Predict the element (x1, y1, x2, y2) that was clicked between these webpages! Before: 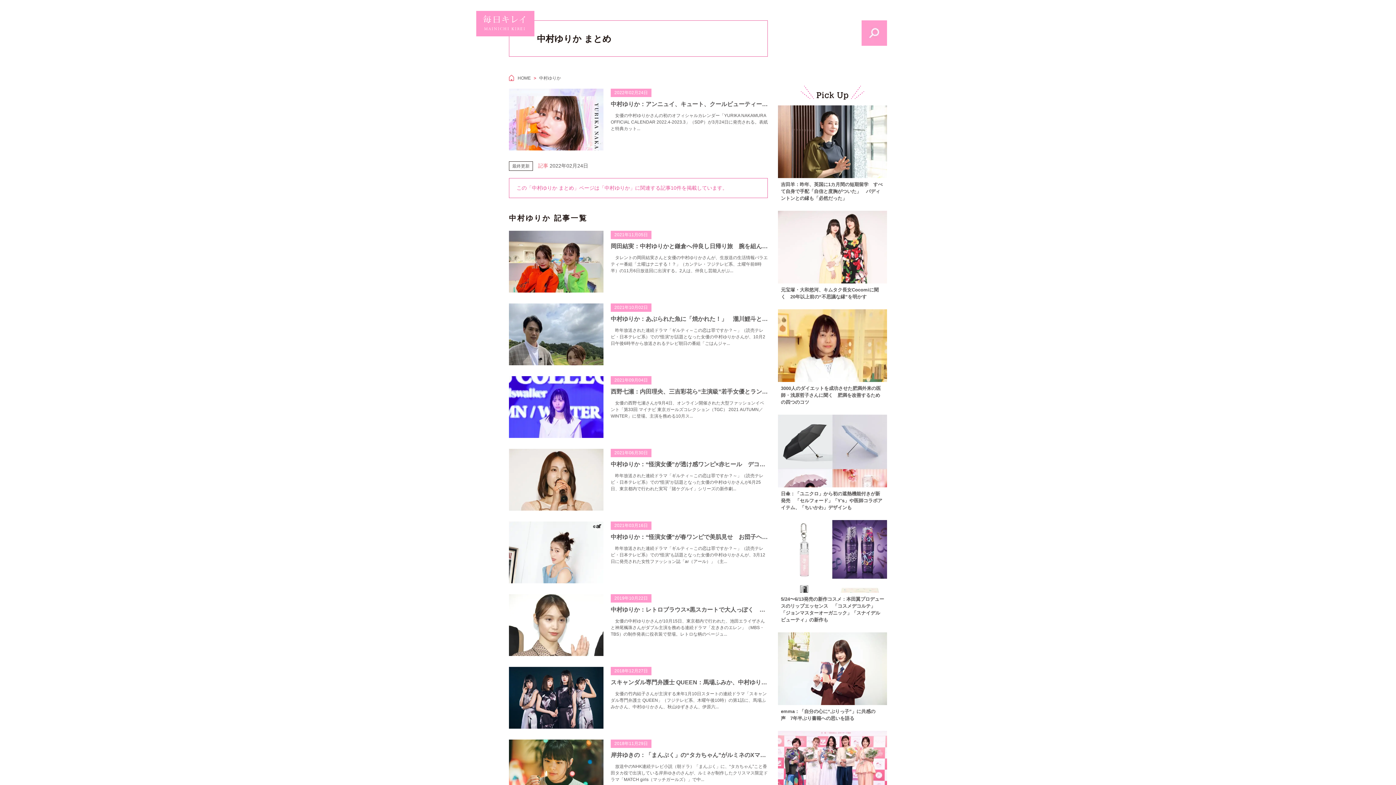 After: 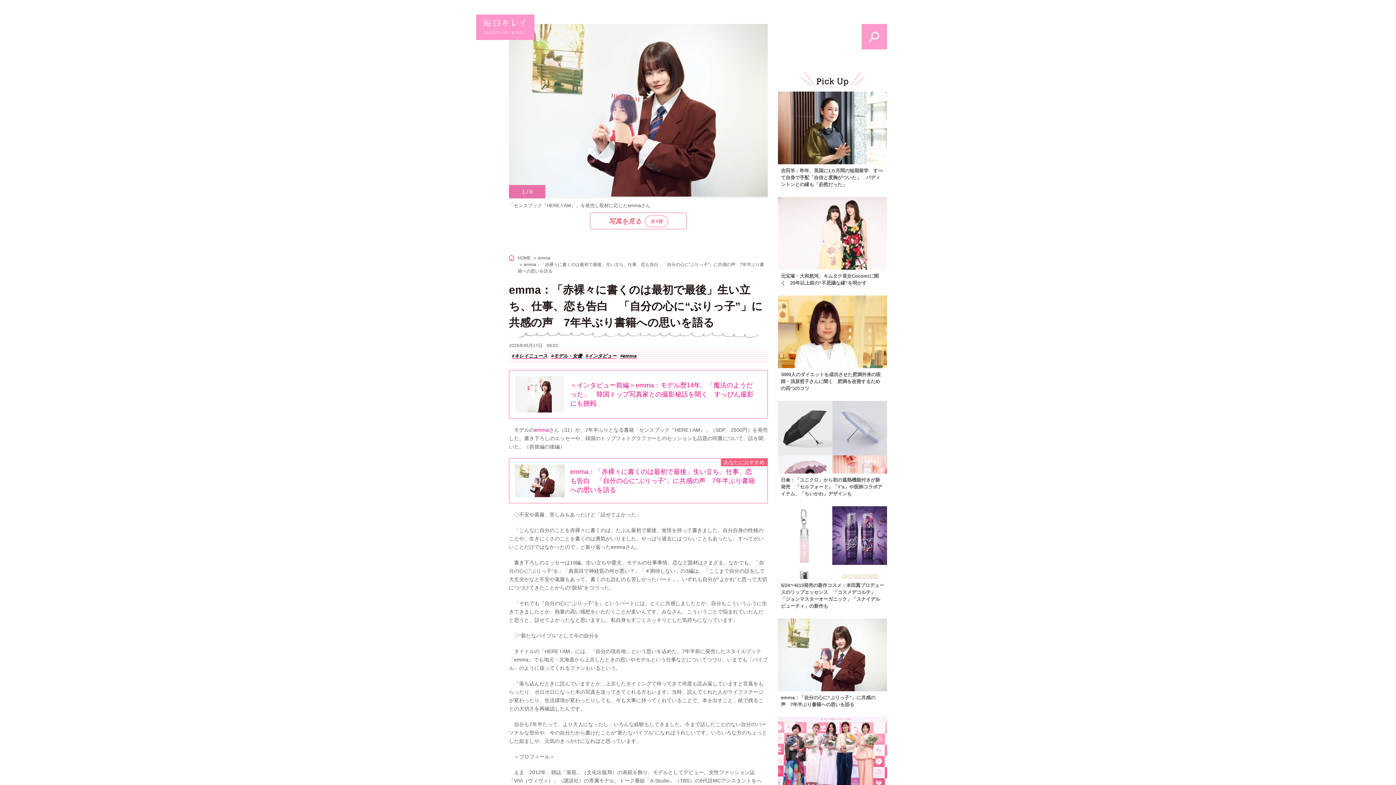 Action: bbox: (778, 632, 887, 722) label: emma：「自分の心に“ぶりっ子”」に共感の声　7年半ぶり書籍への思いを語る